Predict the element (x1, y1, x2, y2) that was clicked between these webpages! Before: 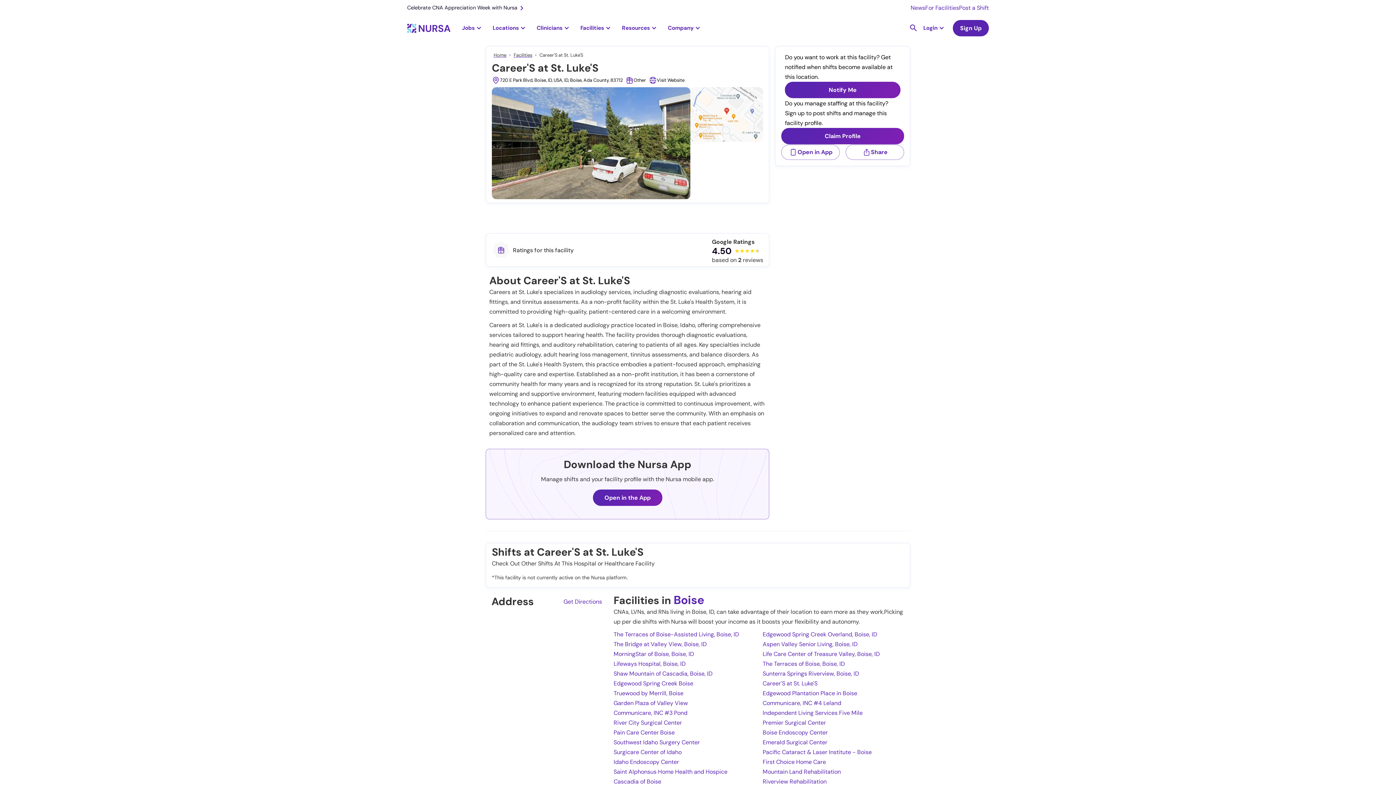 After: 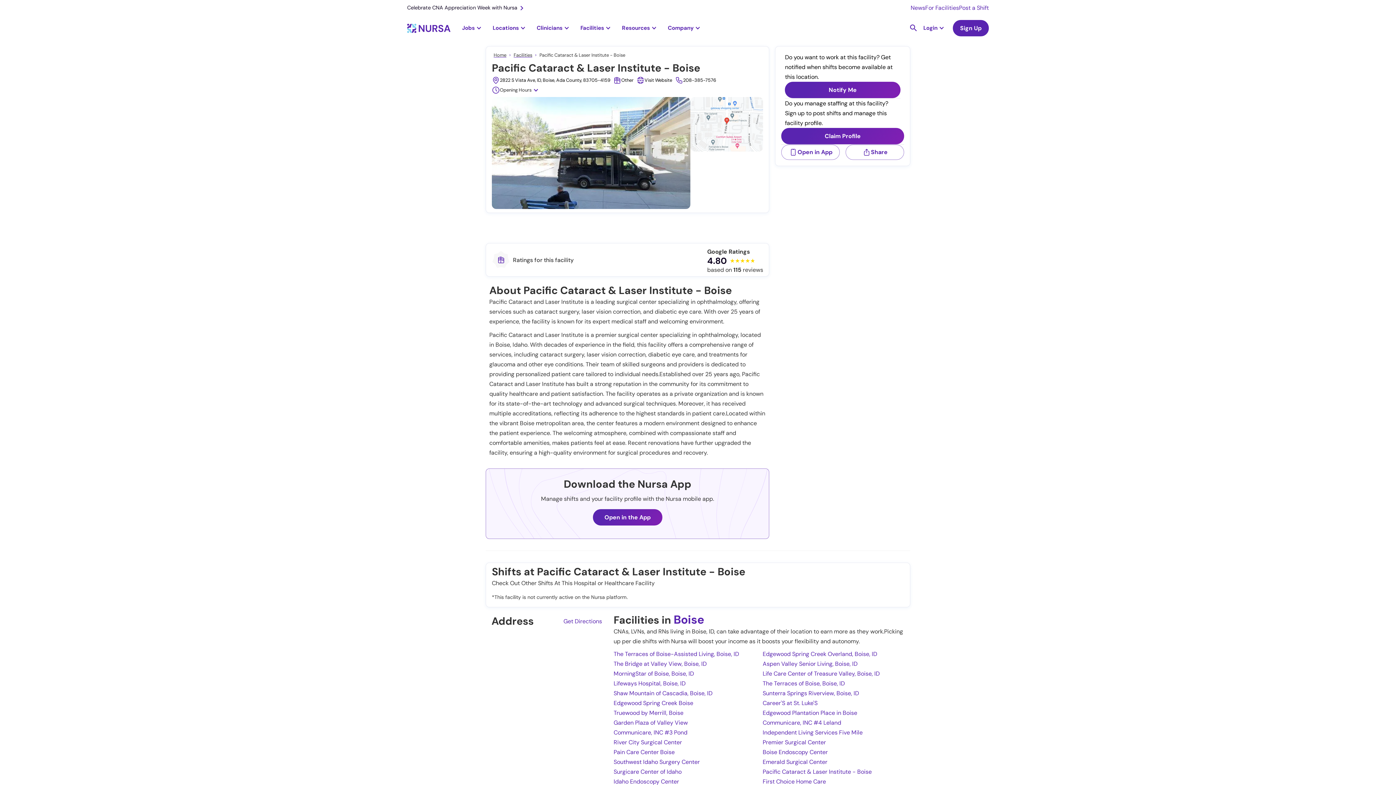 Action: label: Pacific Cataract & Laser Institute - Boise bbox: (762, 748, 872, 756)